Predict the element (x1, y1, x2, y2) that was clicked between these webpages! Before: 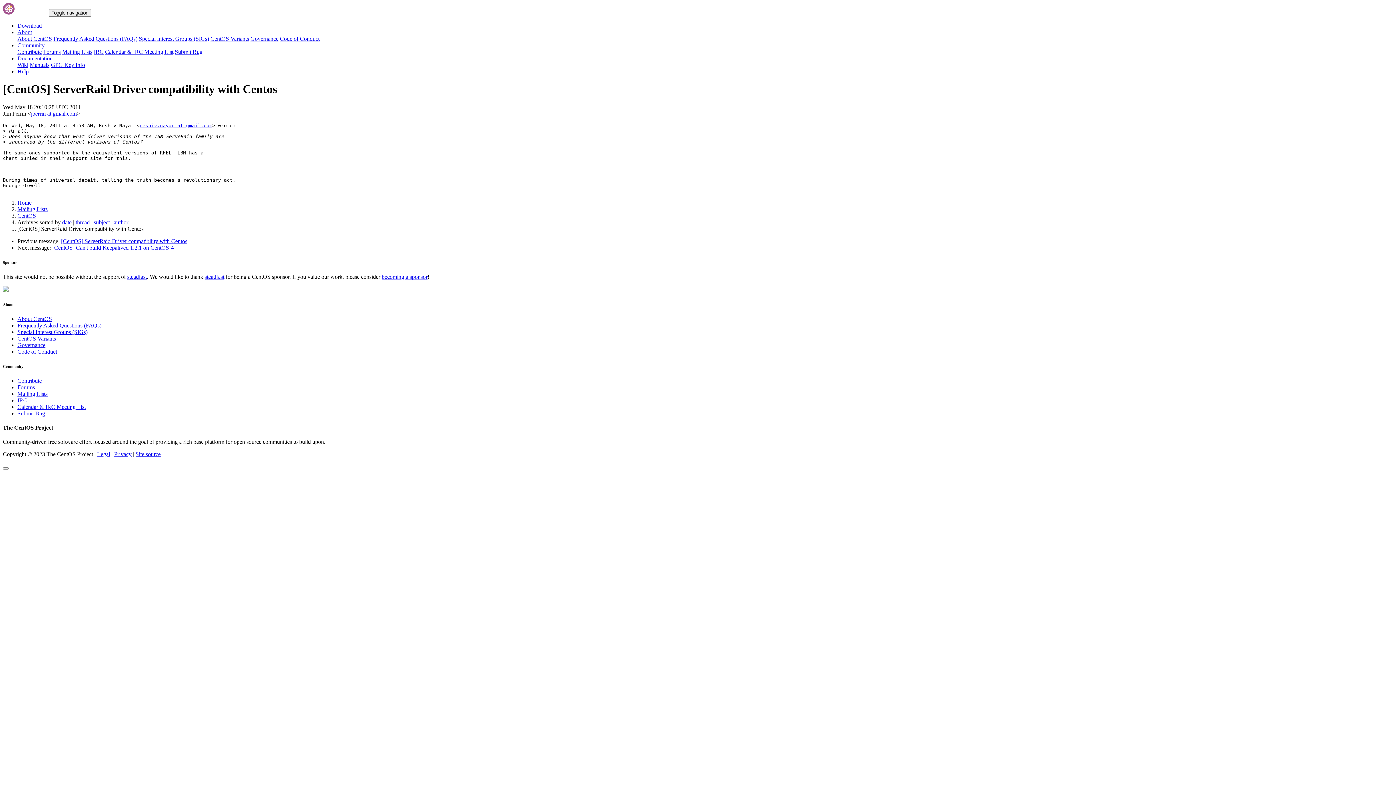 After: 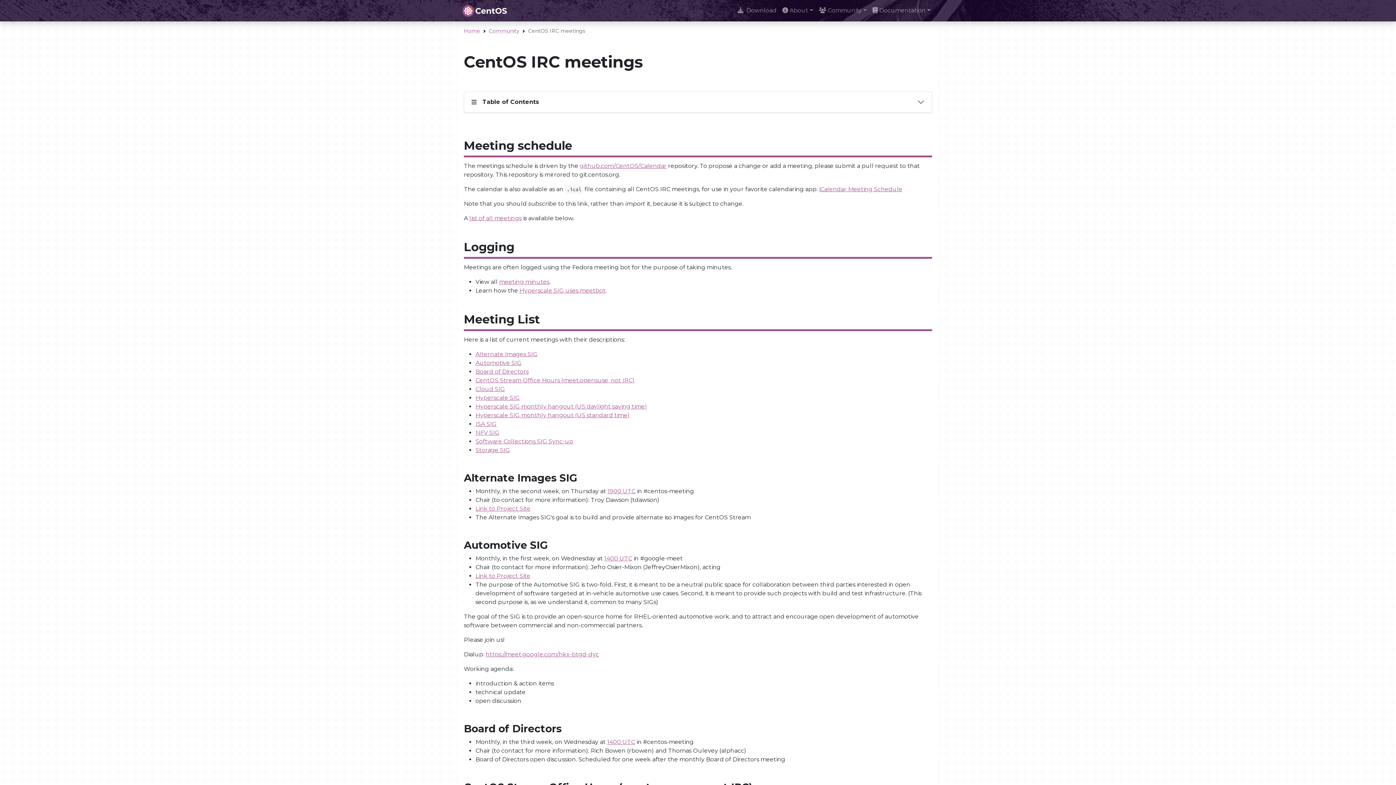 Action: bbox: (17, 403, 85, 410) label: Calendar & IRC Meeting List